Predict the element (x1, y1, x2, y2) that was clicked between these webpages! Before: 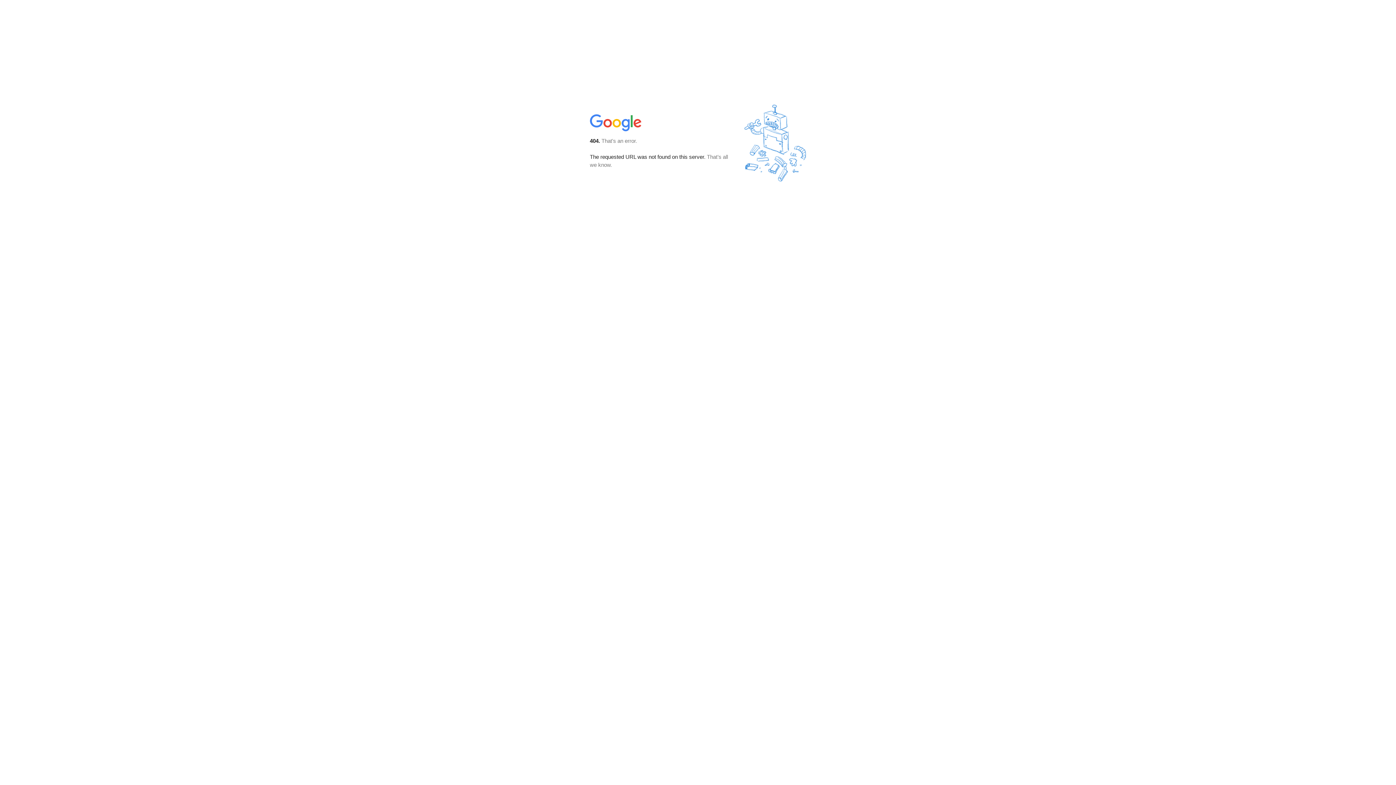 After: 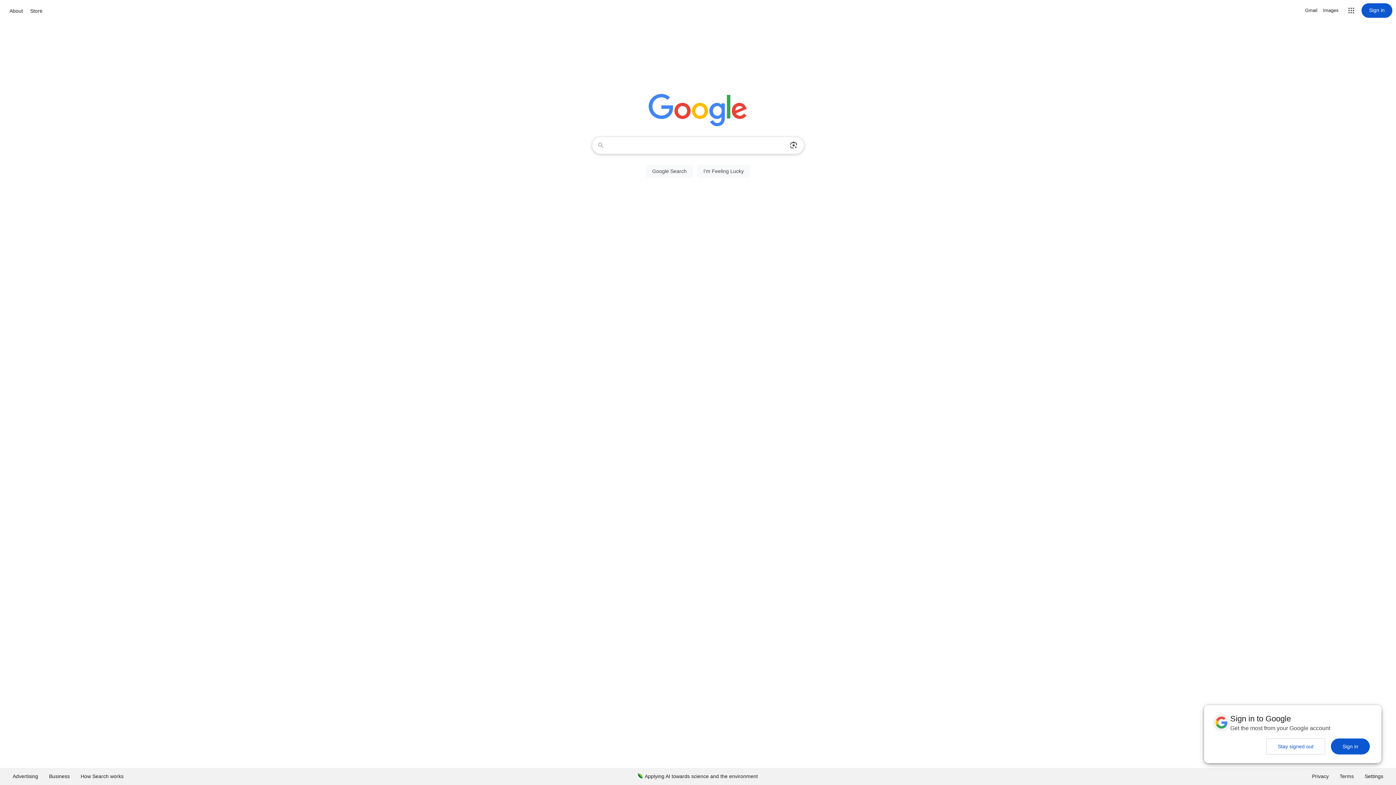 Action: bbox: (590, 127, 642, 134)